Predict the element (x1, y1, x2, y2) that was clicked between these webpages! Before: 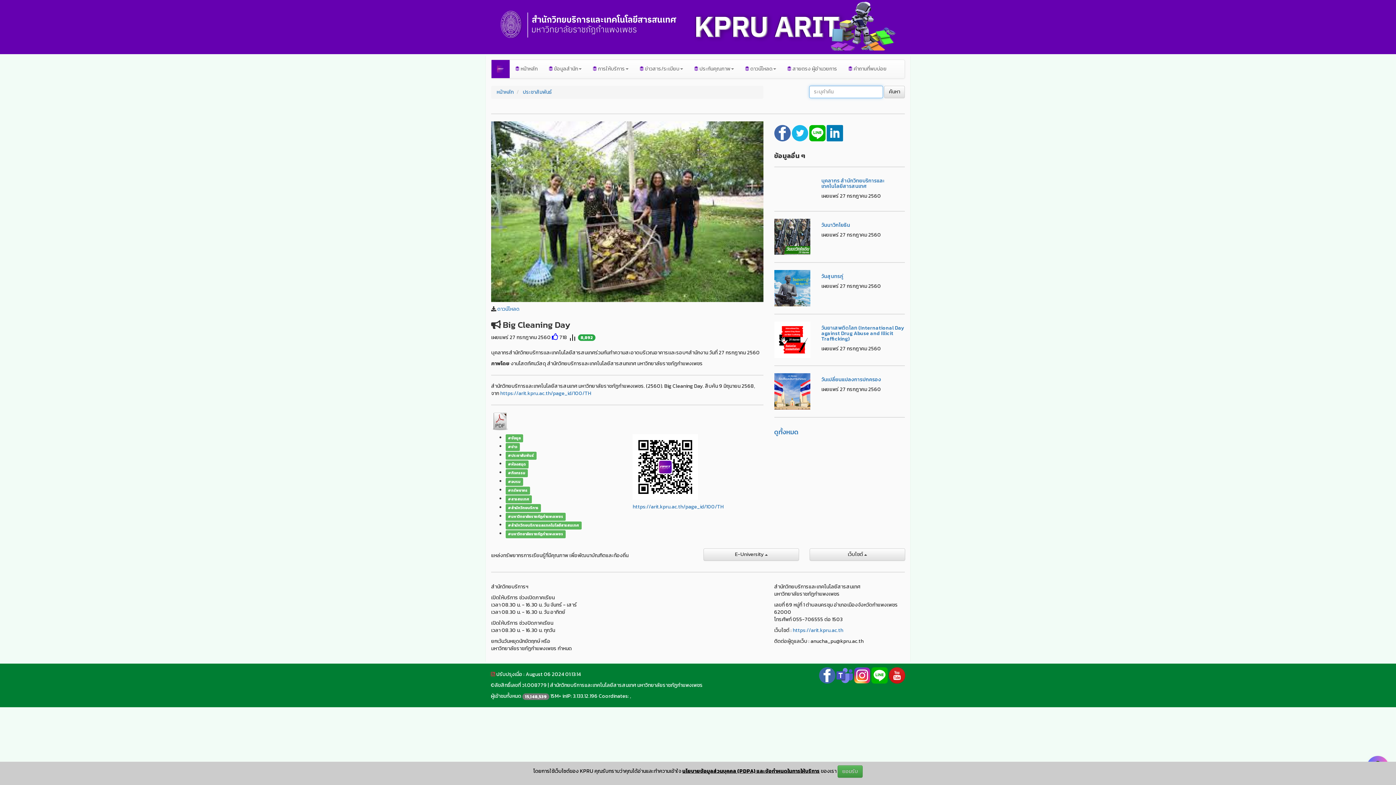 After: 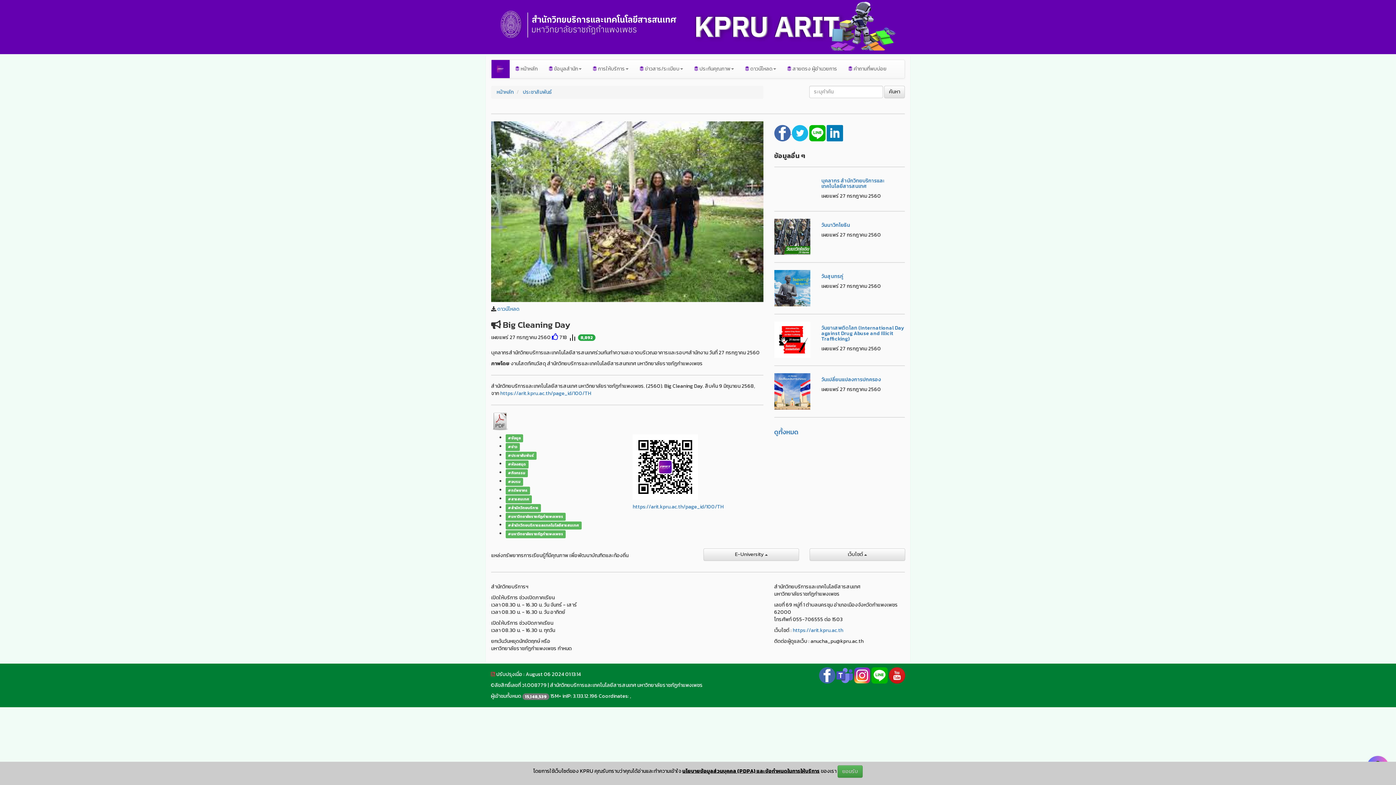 Action: label:   bbox: (774, 128, 791, 136)